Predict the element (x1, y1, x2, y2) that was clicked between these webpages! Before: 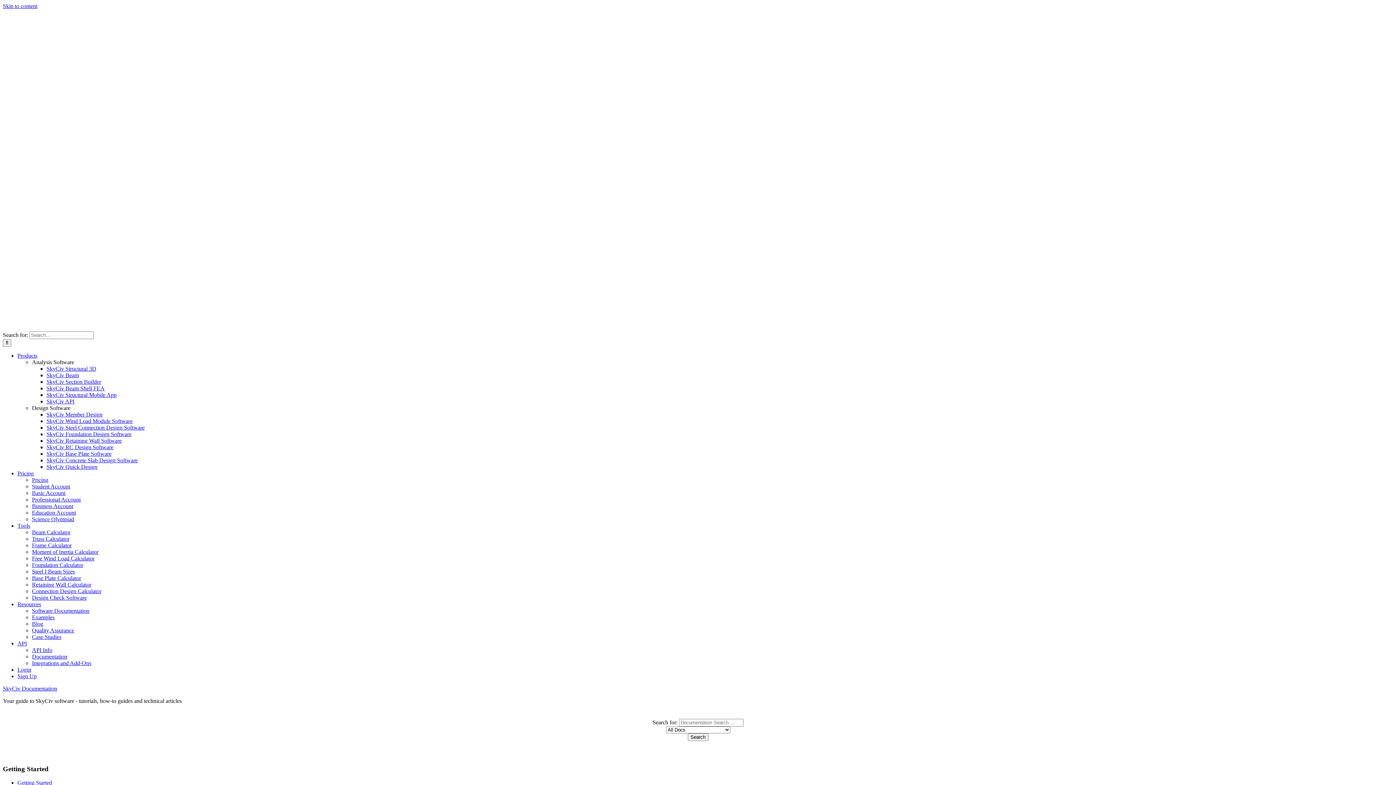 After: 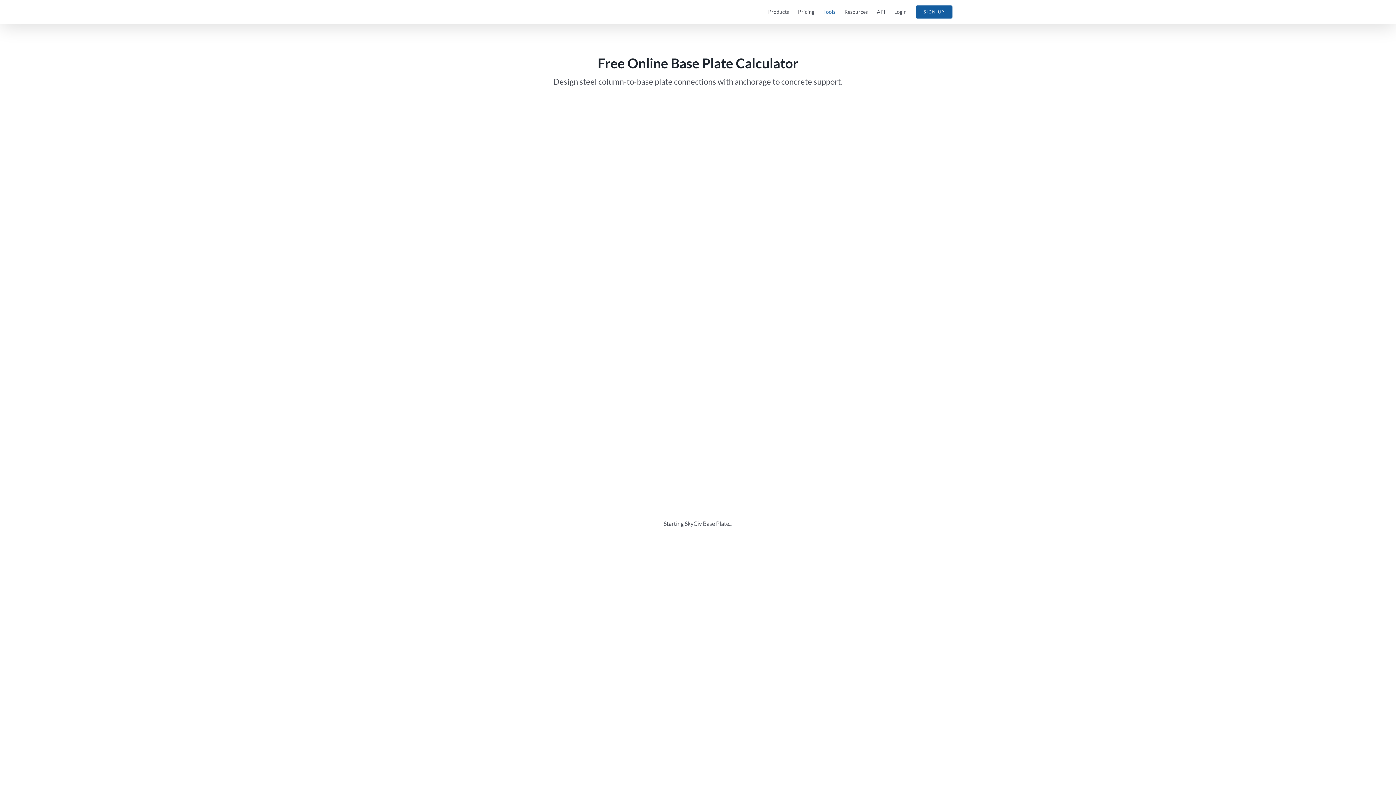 Action: label: Base Plate Calculator bbox: (32, 575, 81, 581)